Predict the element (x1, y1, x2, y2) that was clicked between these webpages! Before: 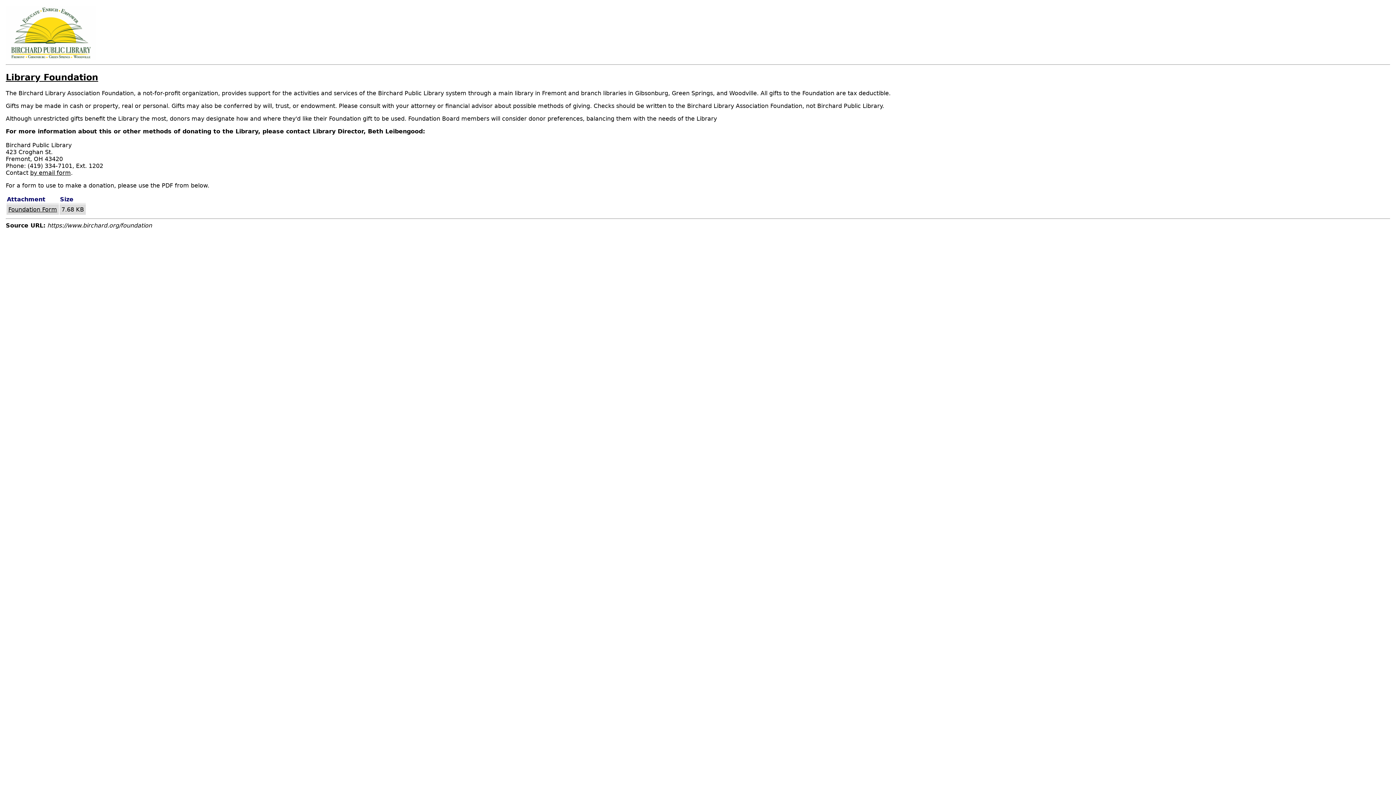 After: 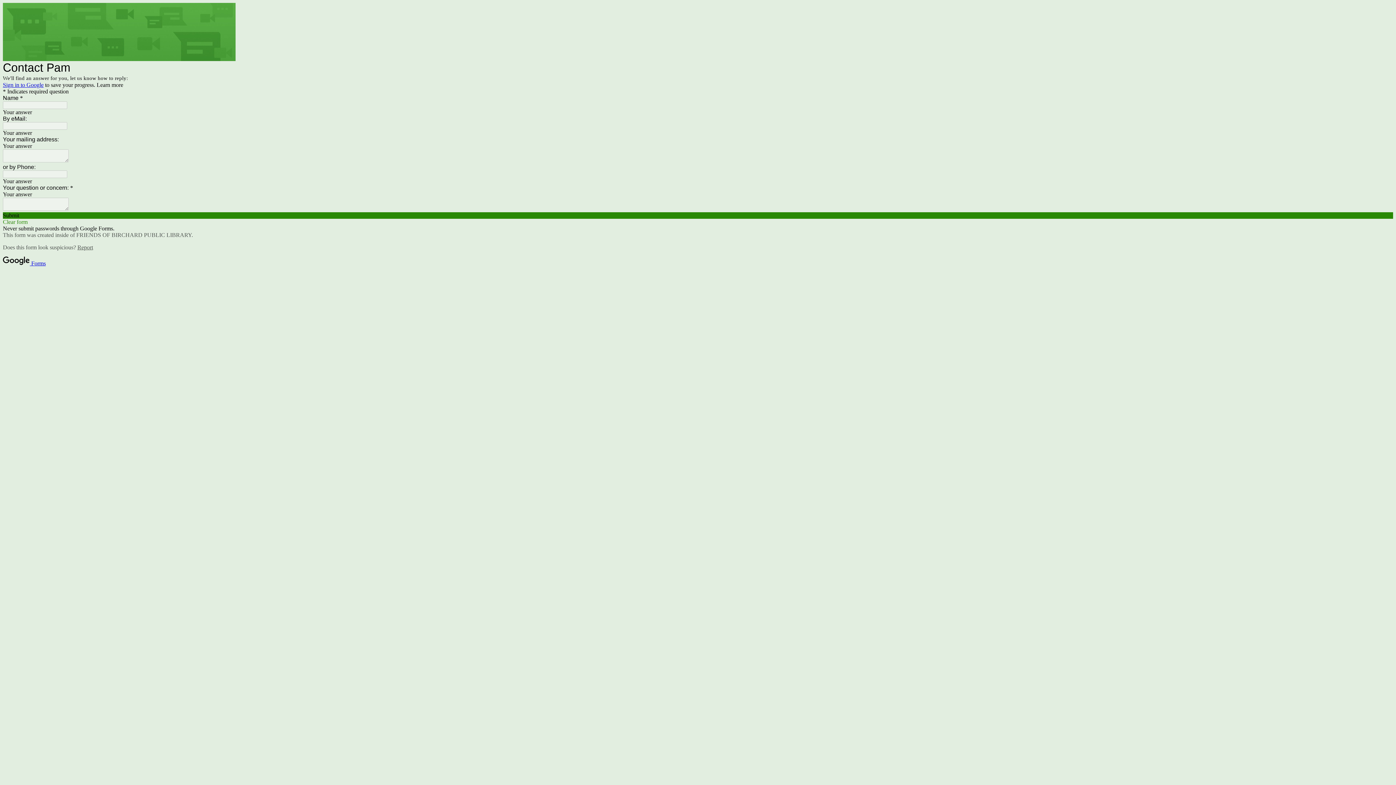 Action: label: by email form bbox: (30, 169, 70, 176)